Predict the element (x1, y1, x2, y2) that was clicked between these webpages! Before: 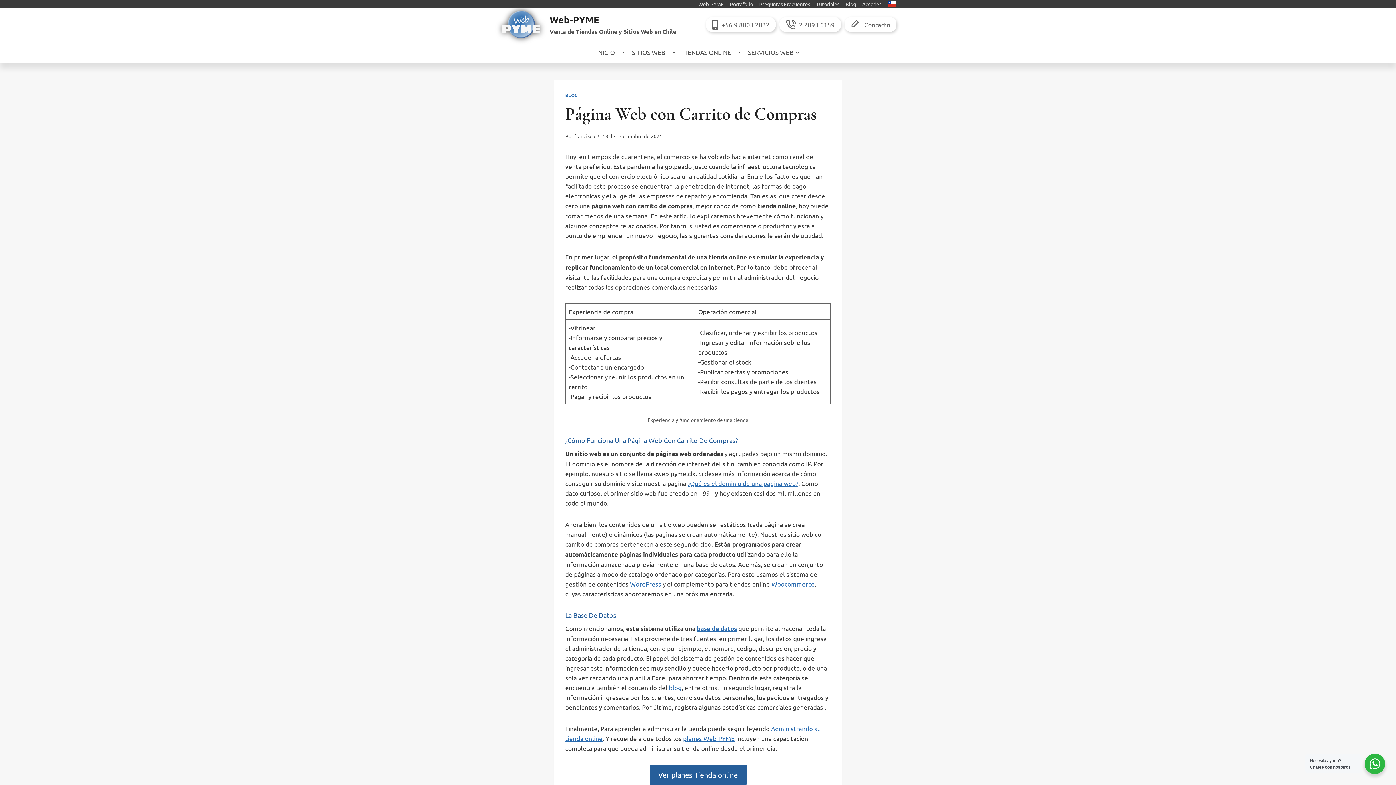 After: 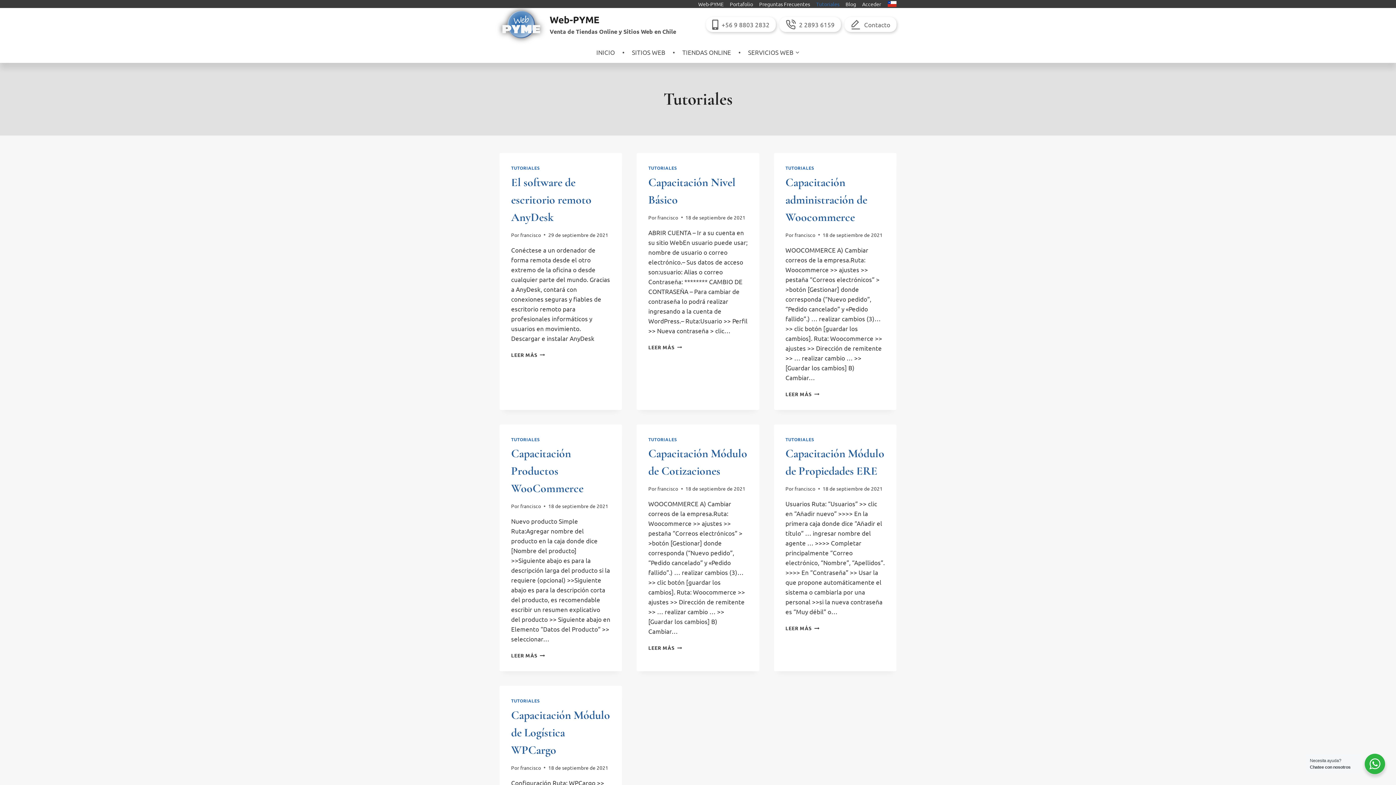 Action: bbox: (813, 0, 842, 8) label: Tutoriales